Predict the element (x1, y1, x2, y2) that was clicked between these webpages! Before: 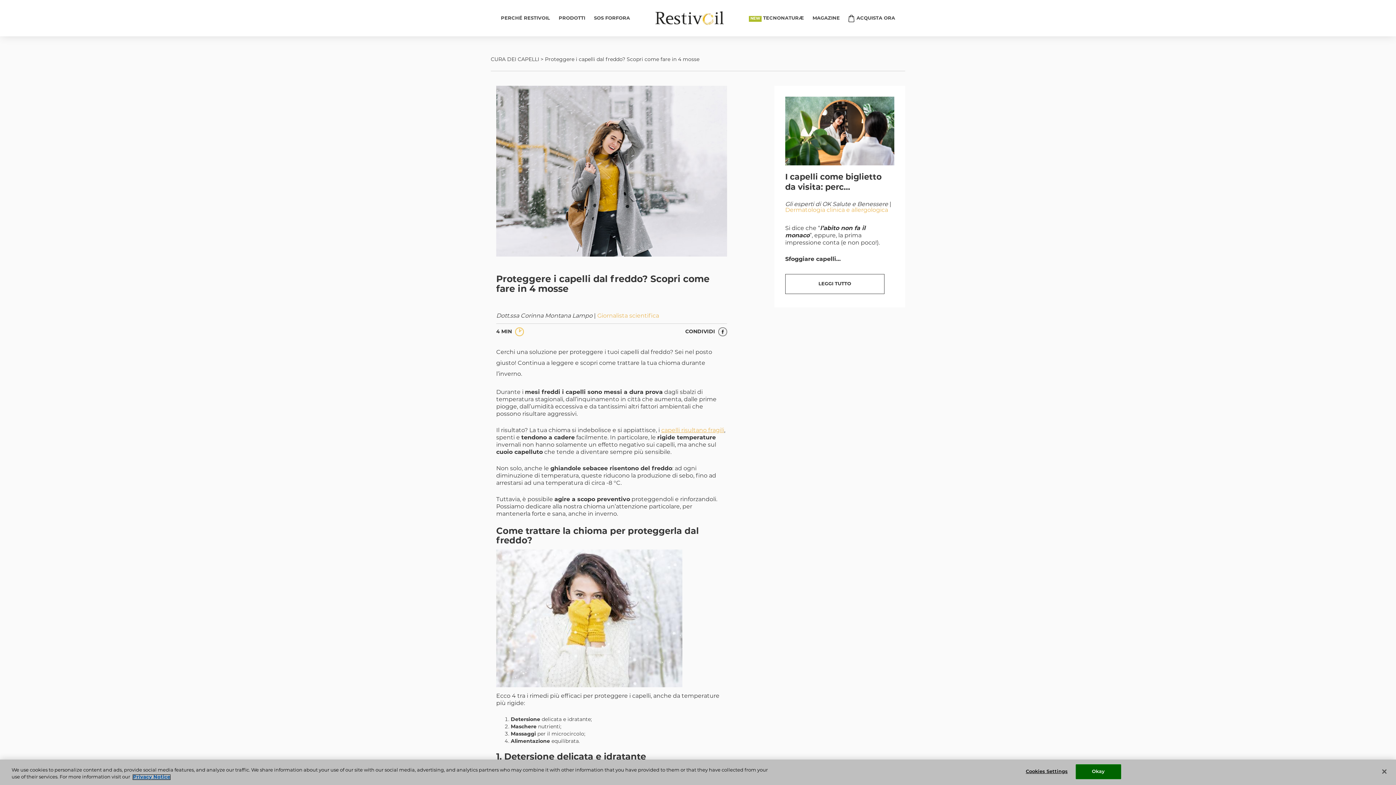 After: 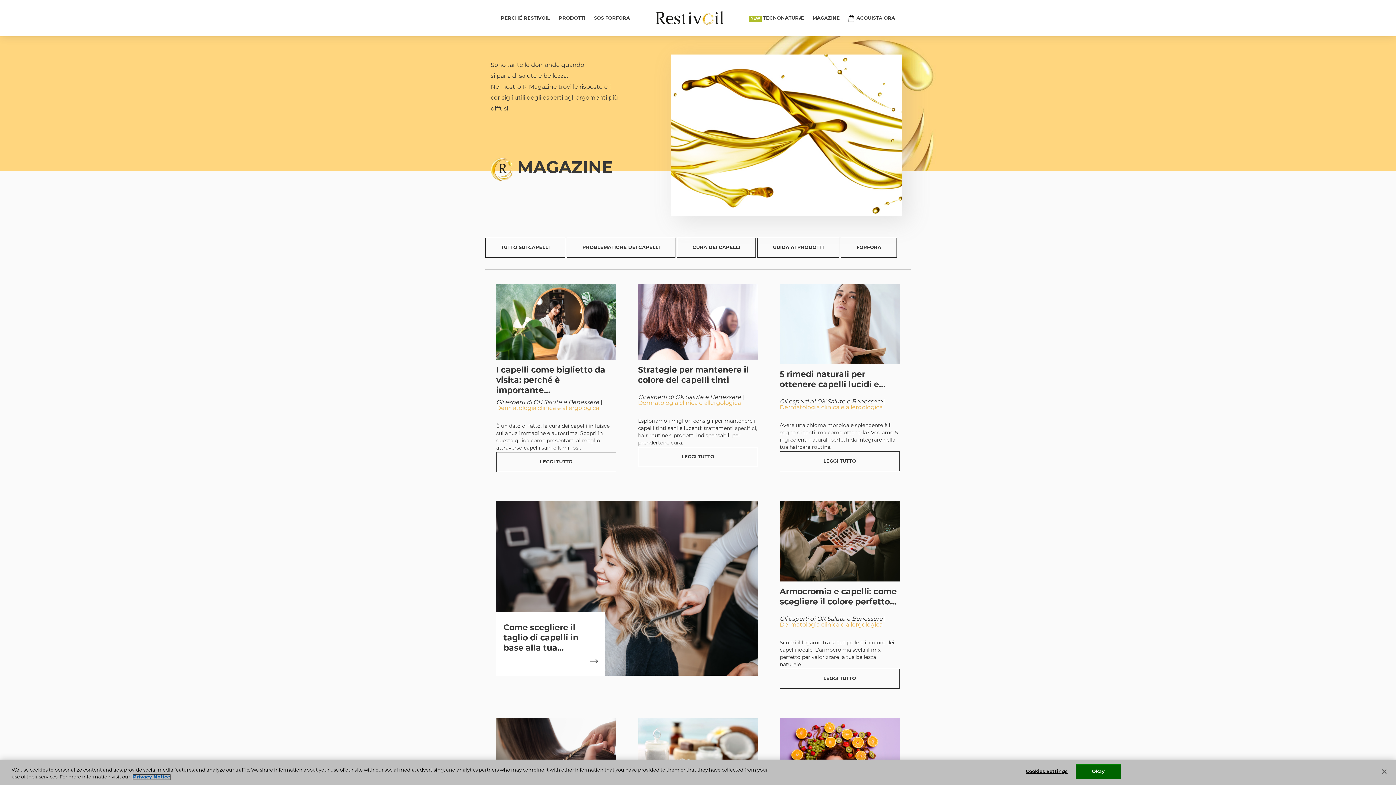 Action: bbox: (490, 57, 539, 62) label: CURA DEI CAPELLI